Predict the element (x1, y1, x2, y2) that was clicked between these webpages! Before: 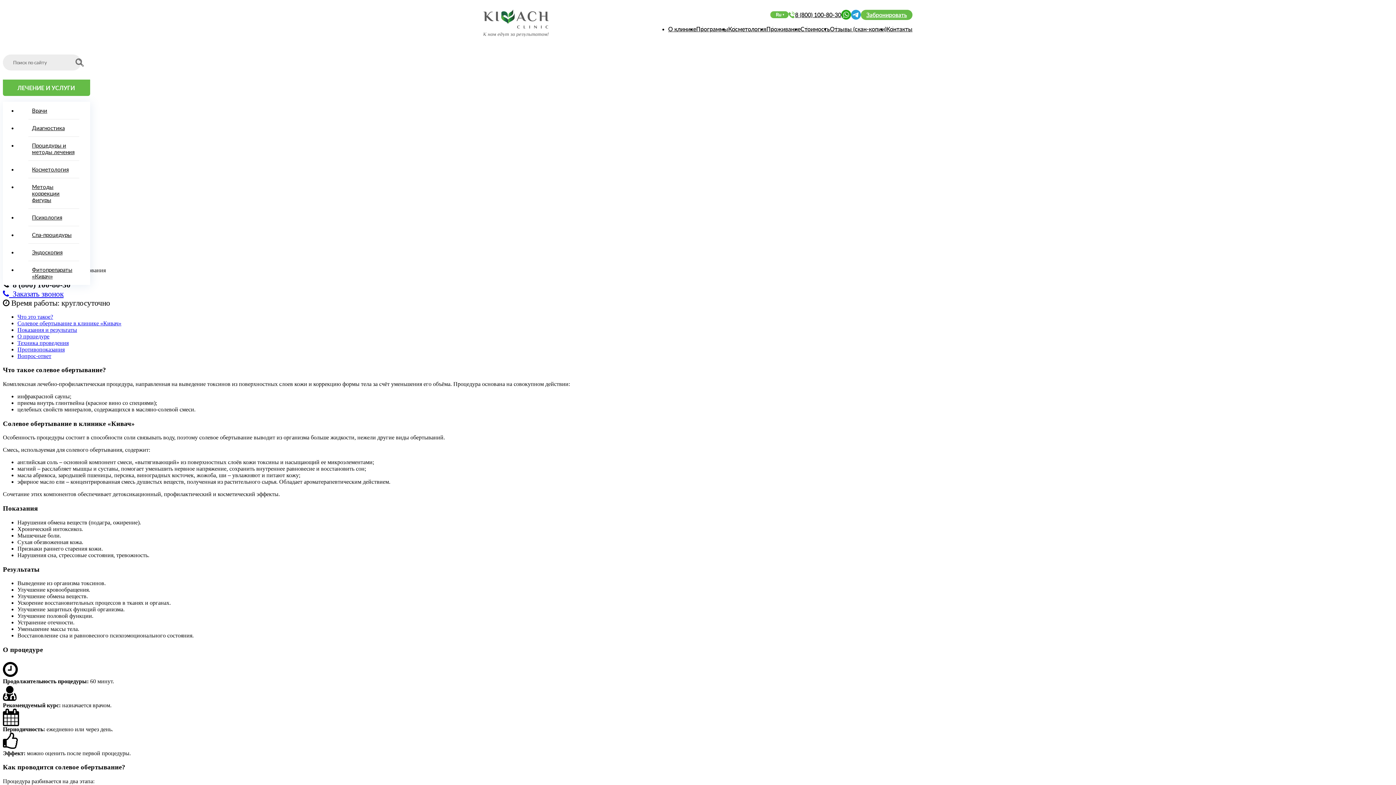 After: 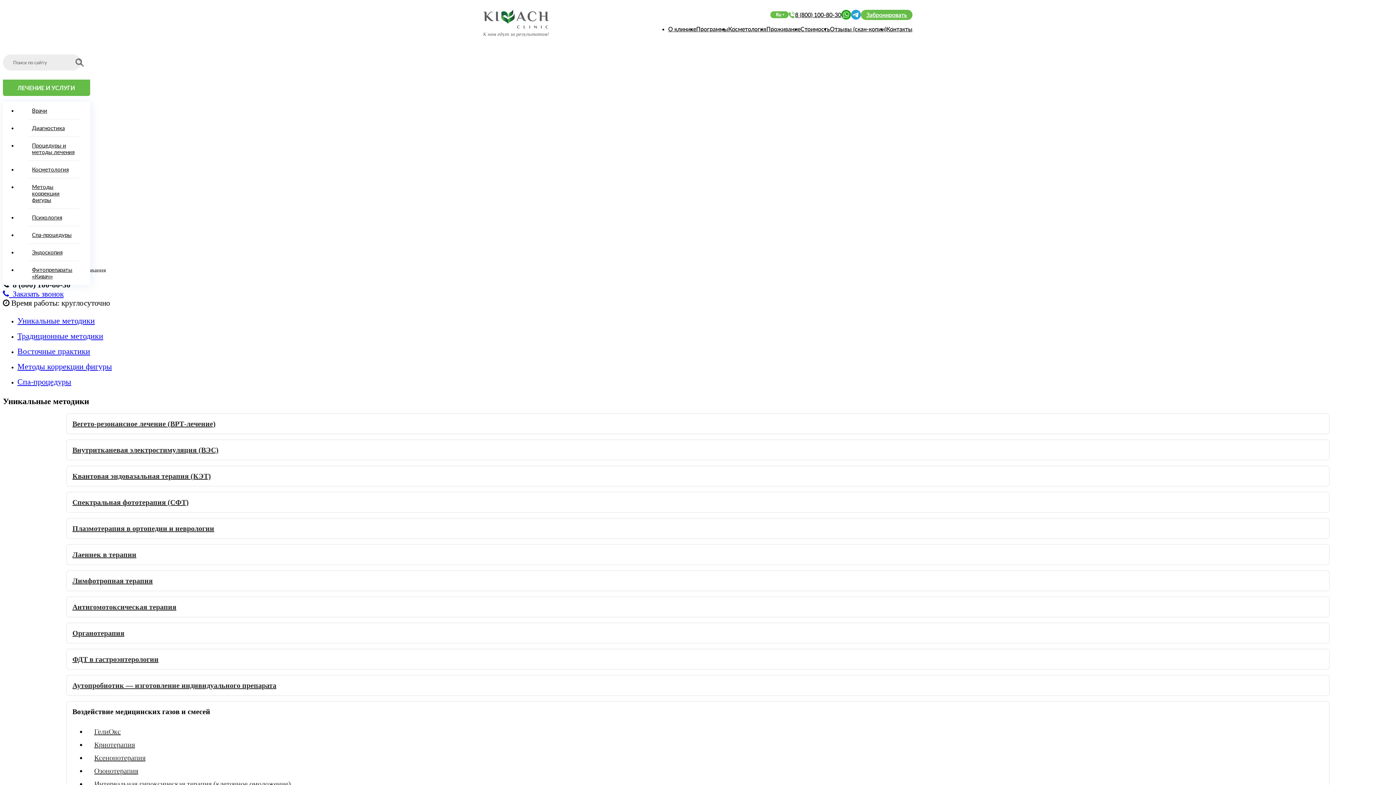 Action: bbox: (17, 136, 90, 160) label: Процедуры и методы лечения